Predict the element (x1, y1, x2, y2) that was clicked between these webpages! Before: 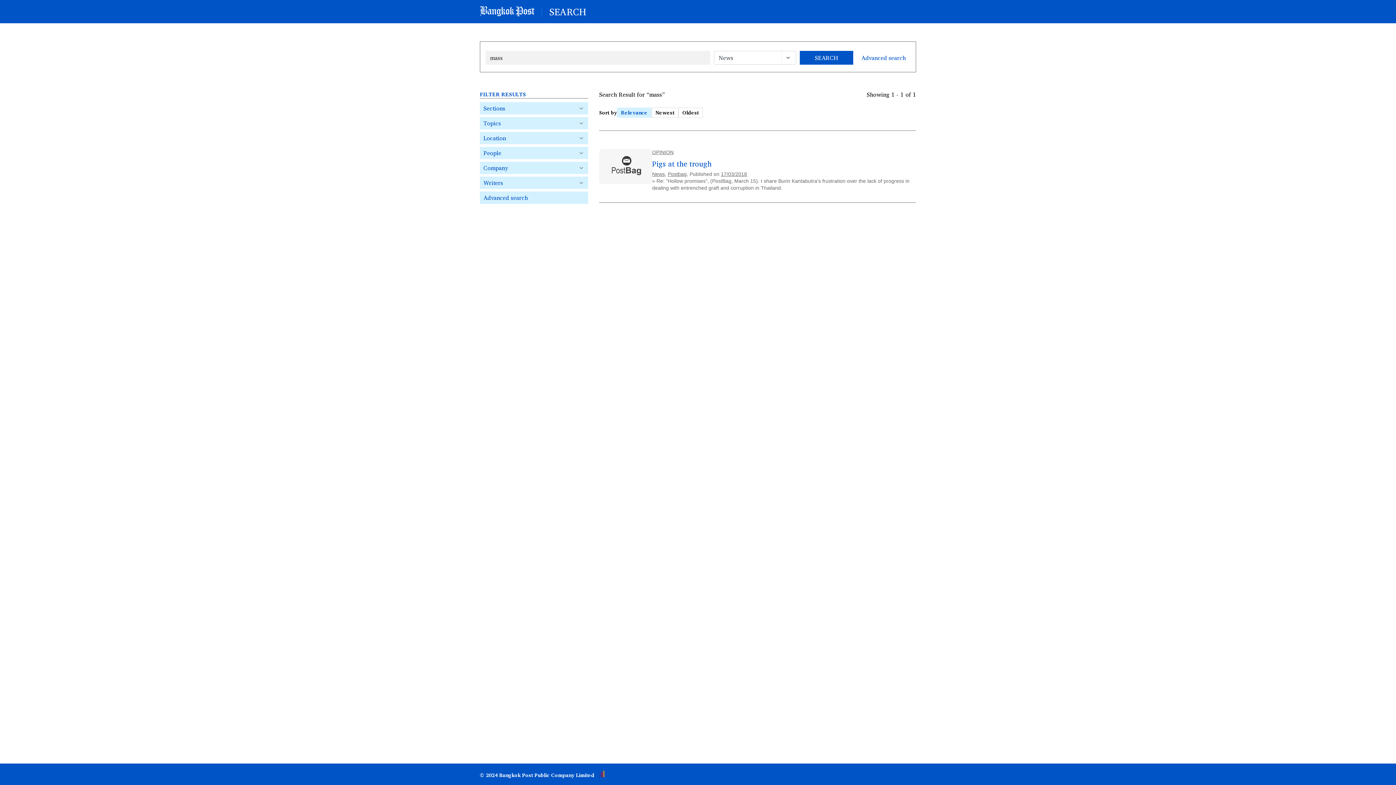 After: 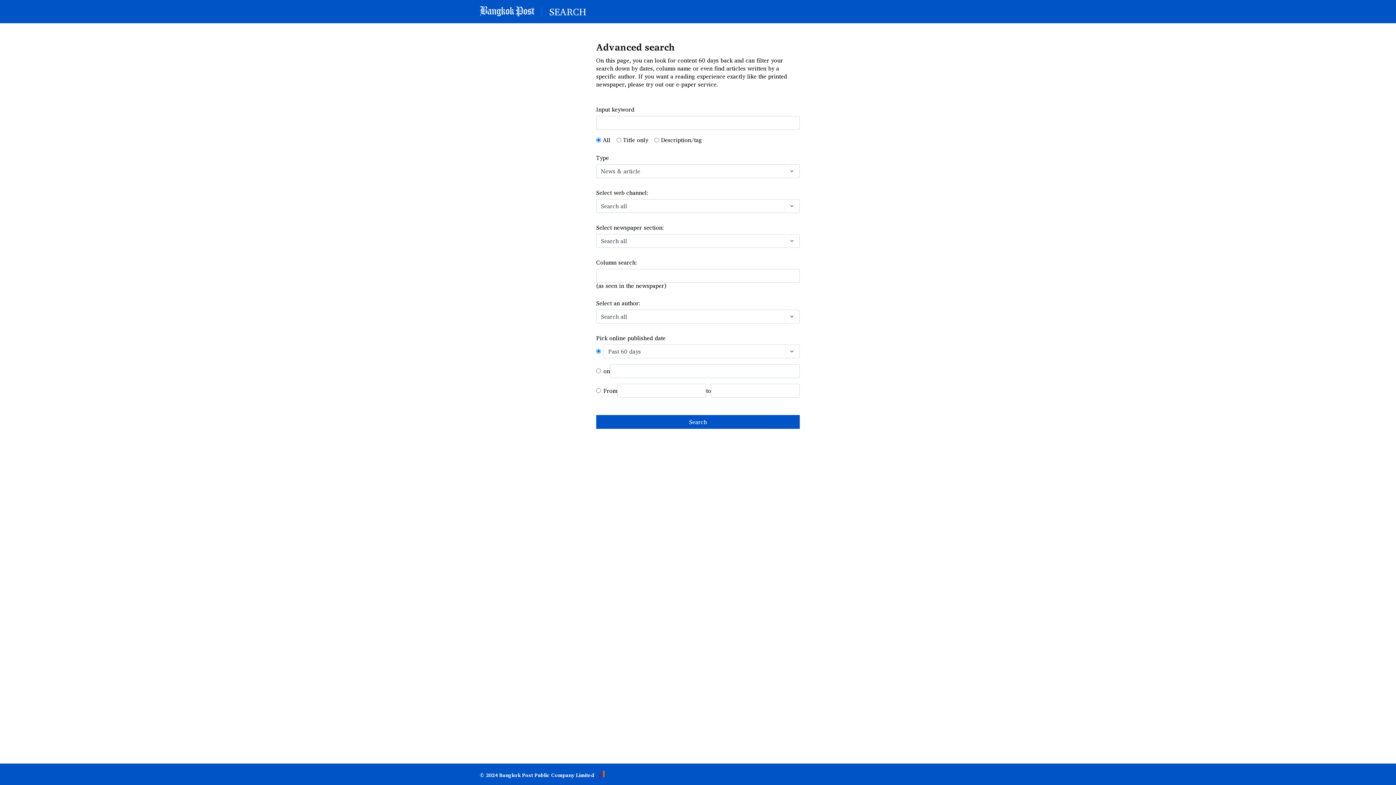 Action: bbox: (861, 53, 905, 62) label: Advanced search